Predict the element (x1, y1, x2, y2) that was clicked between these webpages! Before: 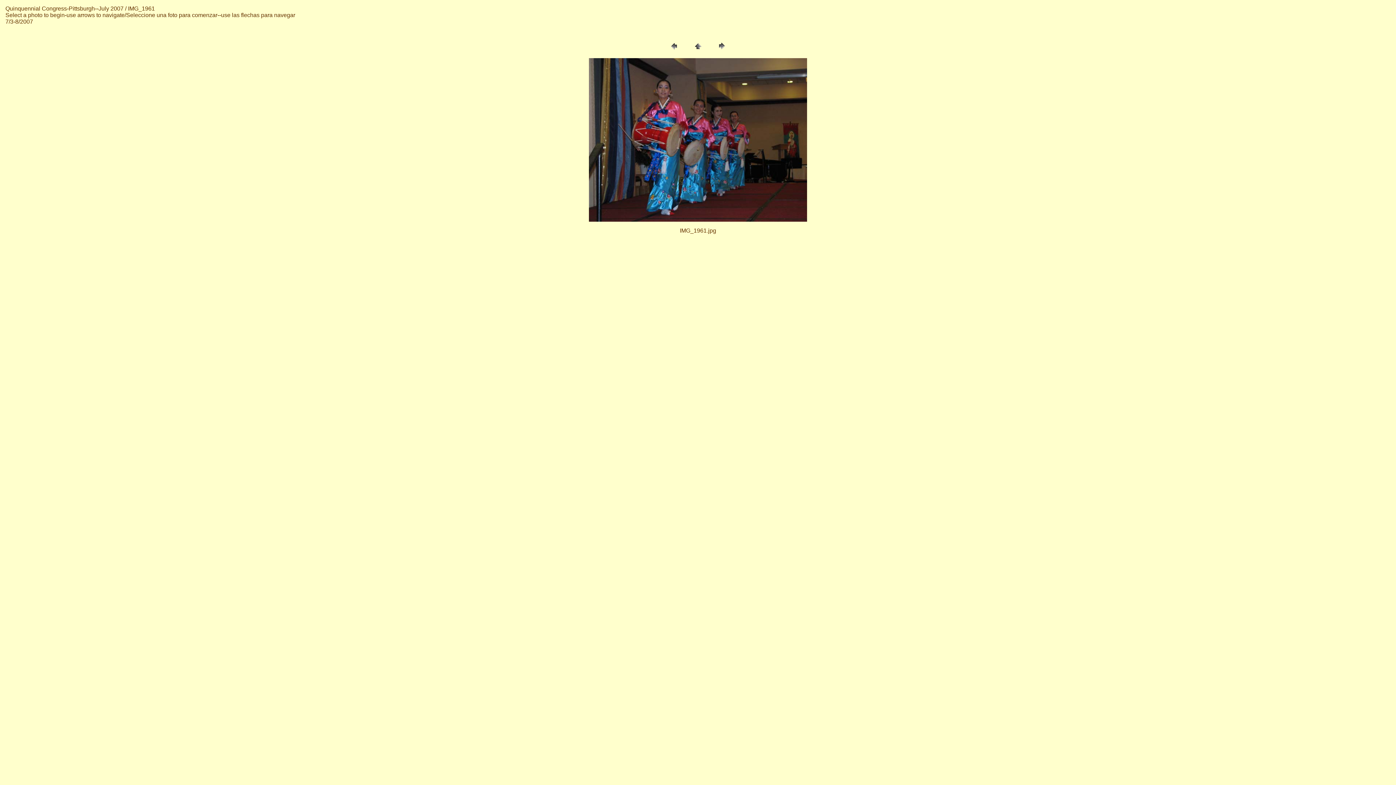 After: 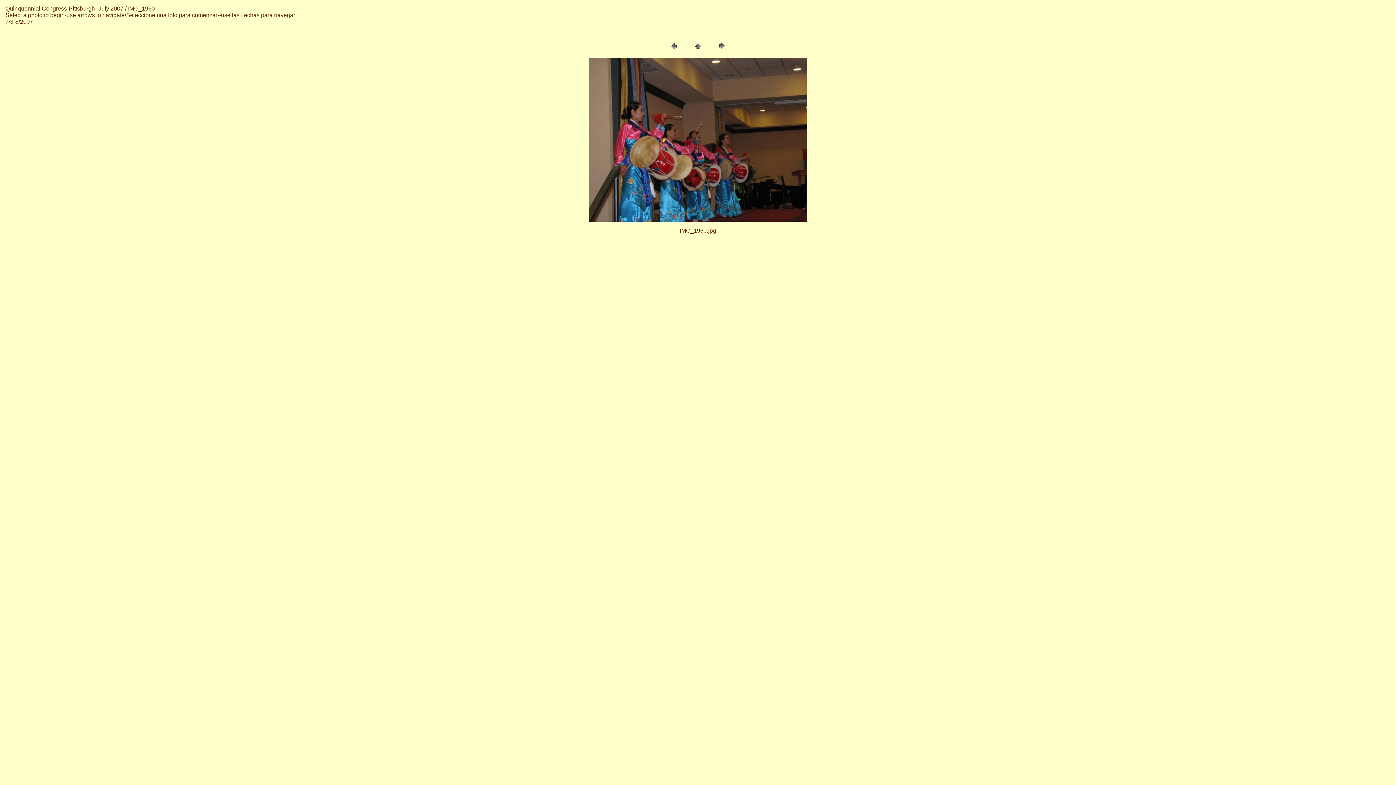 Action: bbox: (668, 46, 679, 52)